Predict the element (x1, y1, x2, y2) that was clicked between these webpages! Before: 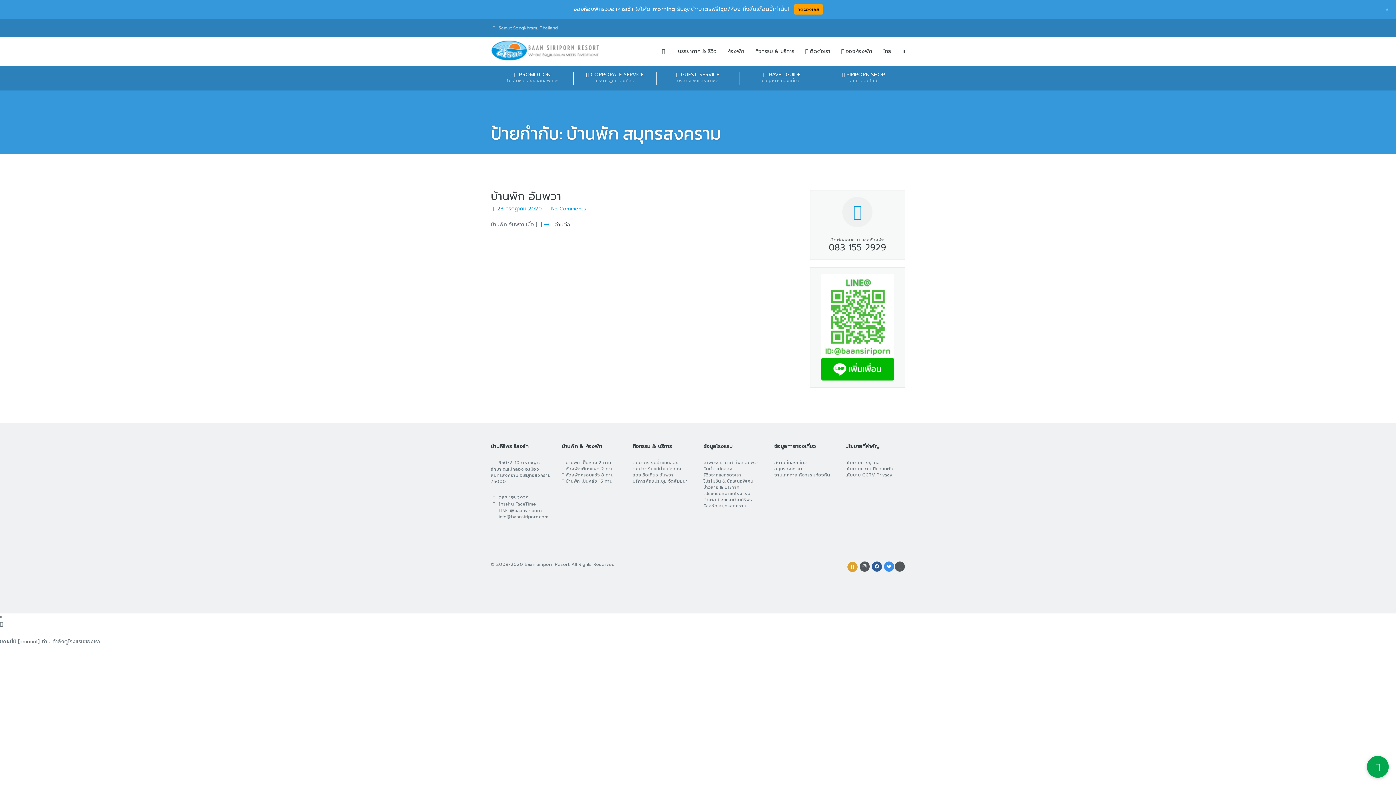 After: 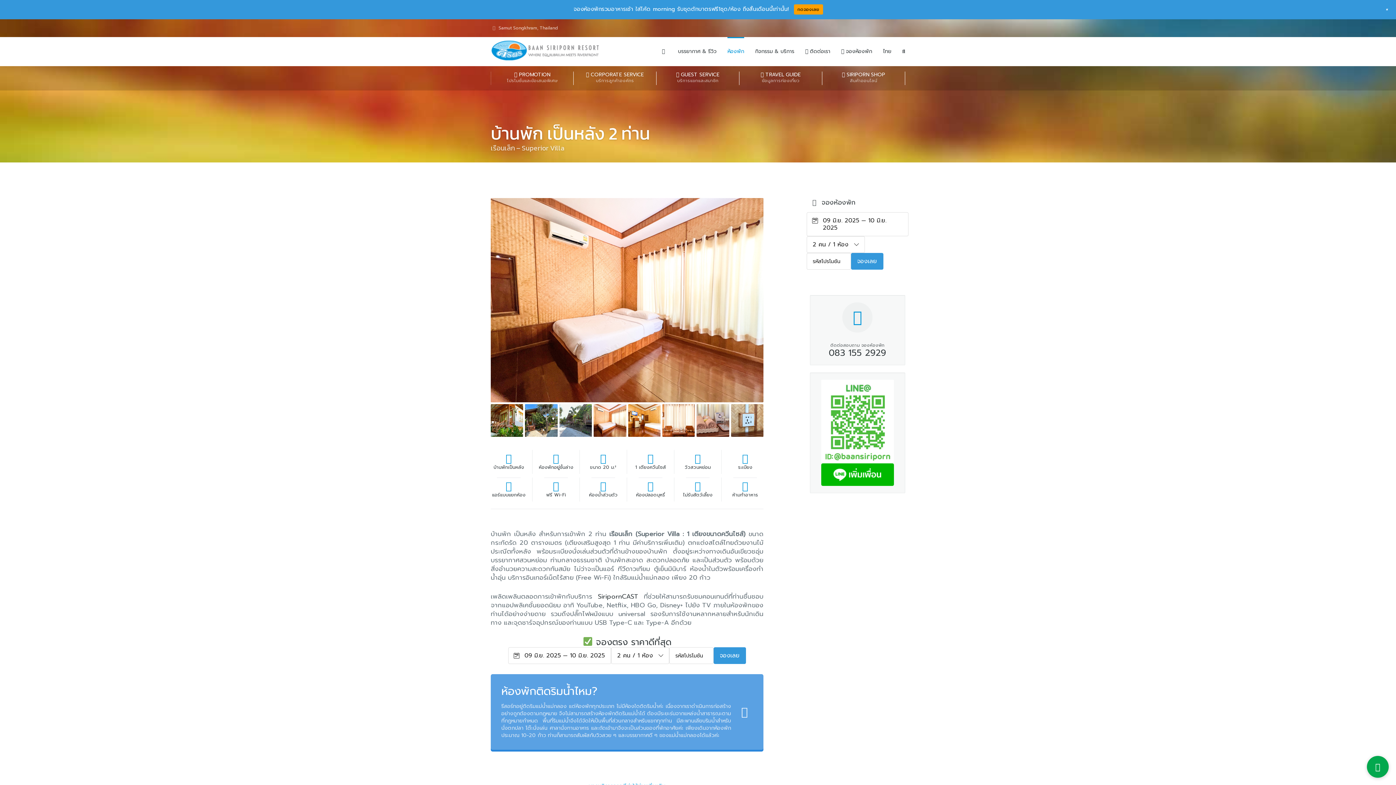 Action: label:  บ้านพัก เป็นหลัง 2 ท่าน bbox: (561, 459, 611, 466)